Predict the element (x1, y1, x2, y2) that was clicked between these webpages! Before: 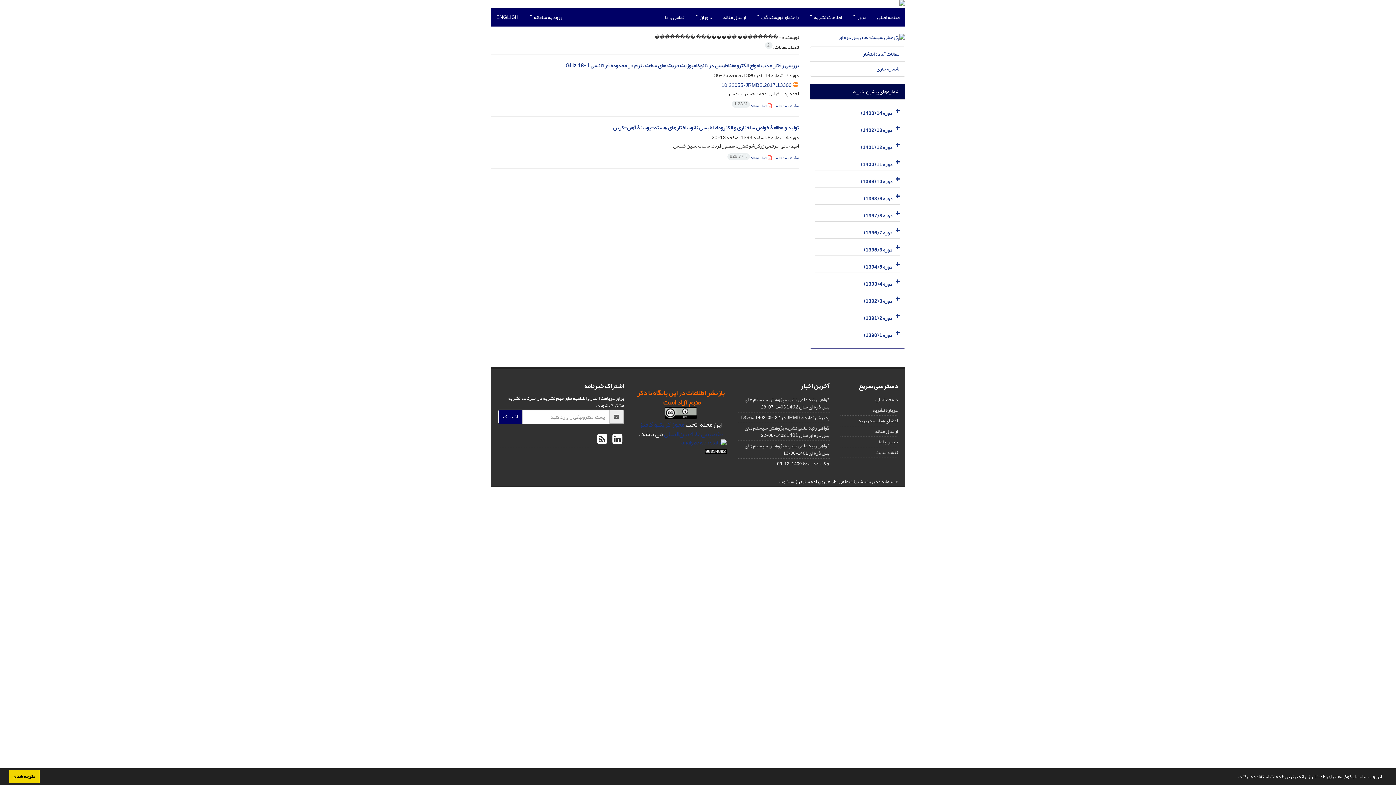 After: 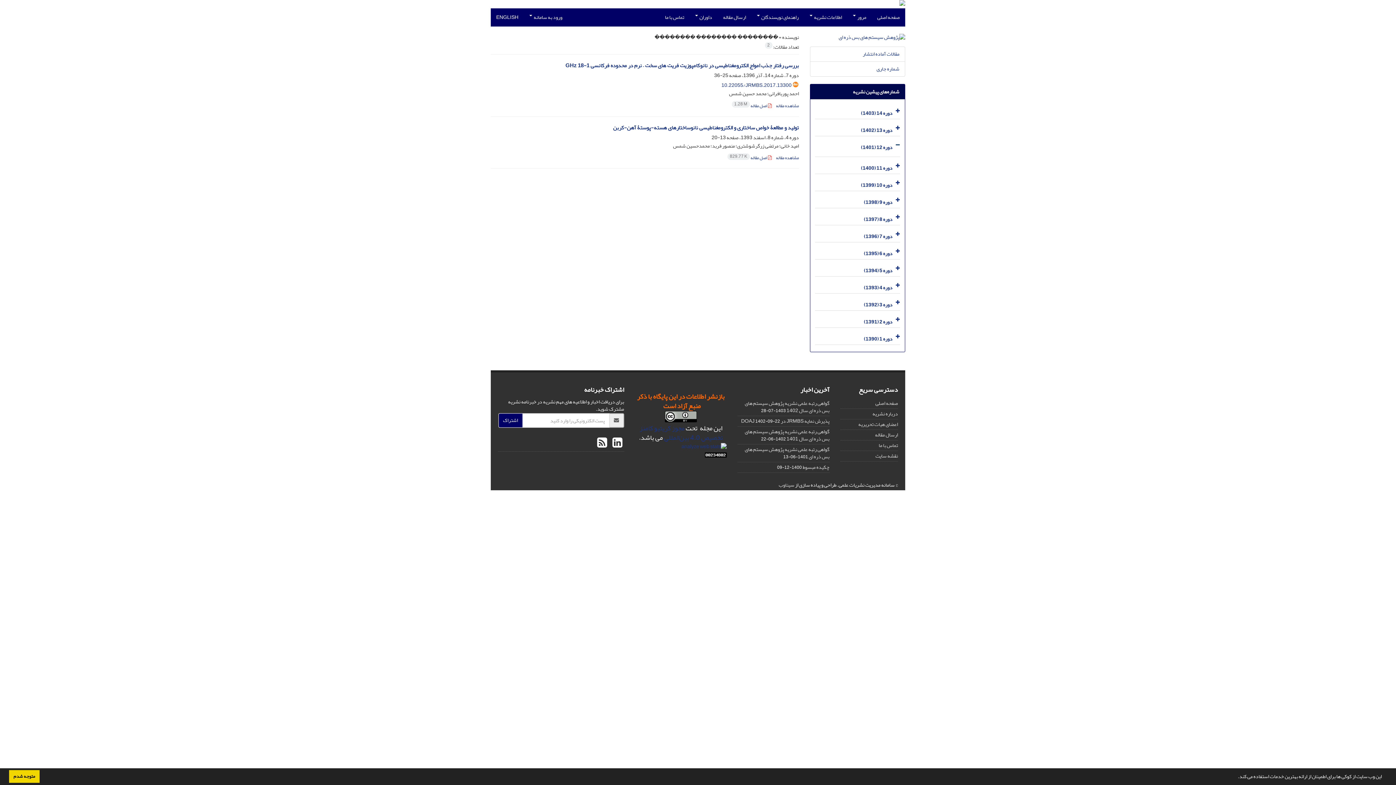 Action: bbox: (893, 138, 900, 153)